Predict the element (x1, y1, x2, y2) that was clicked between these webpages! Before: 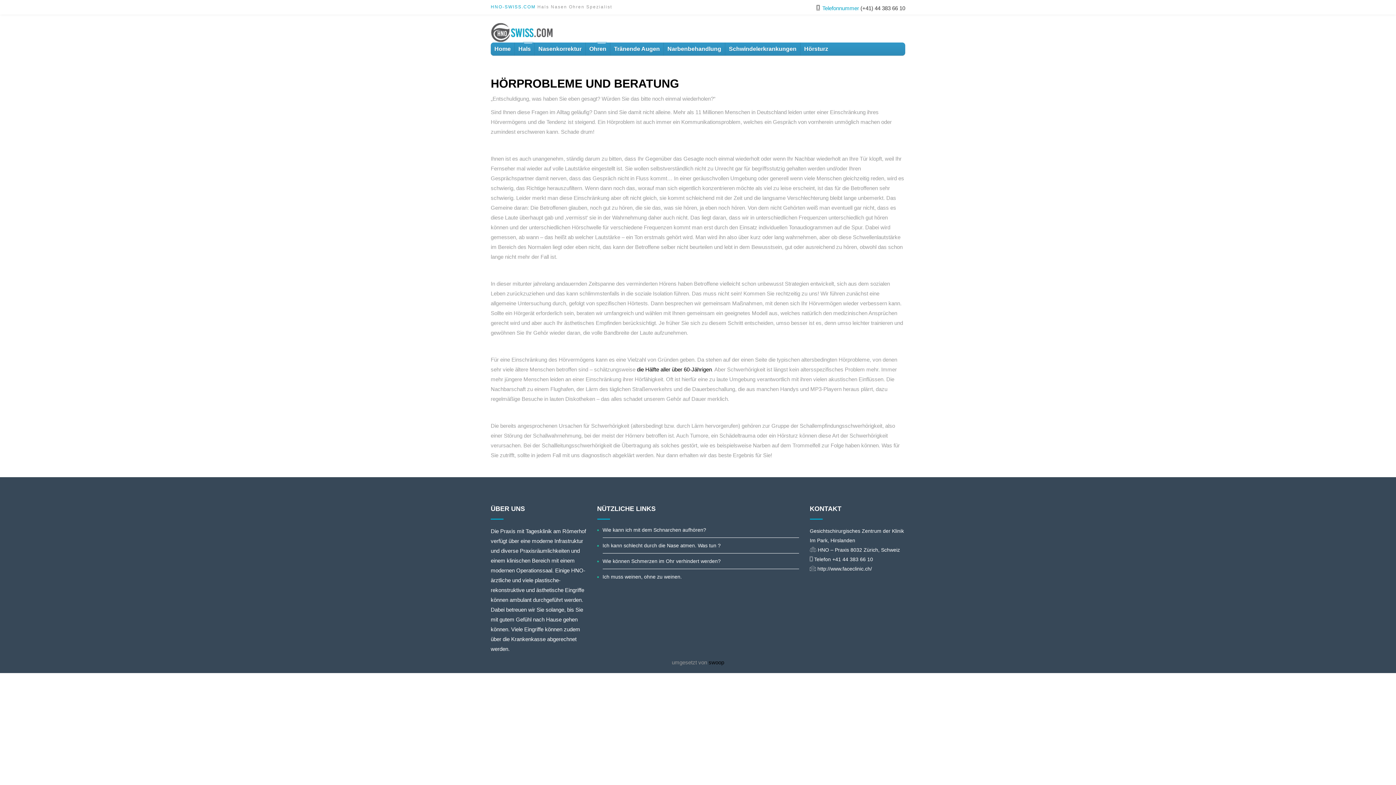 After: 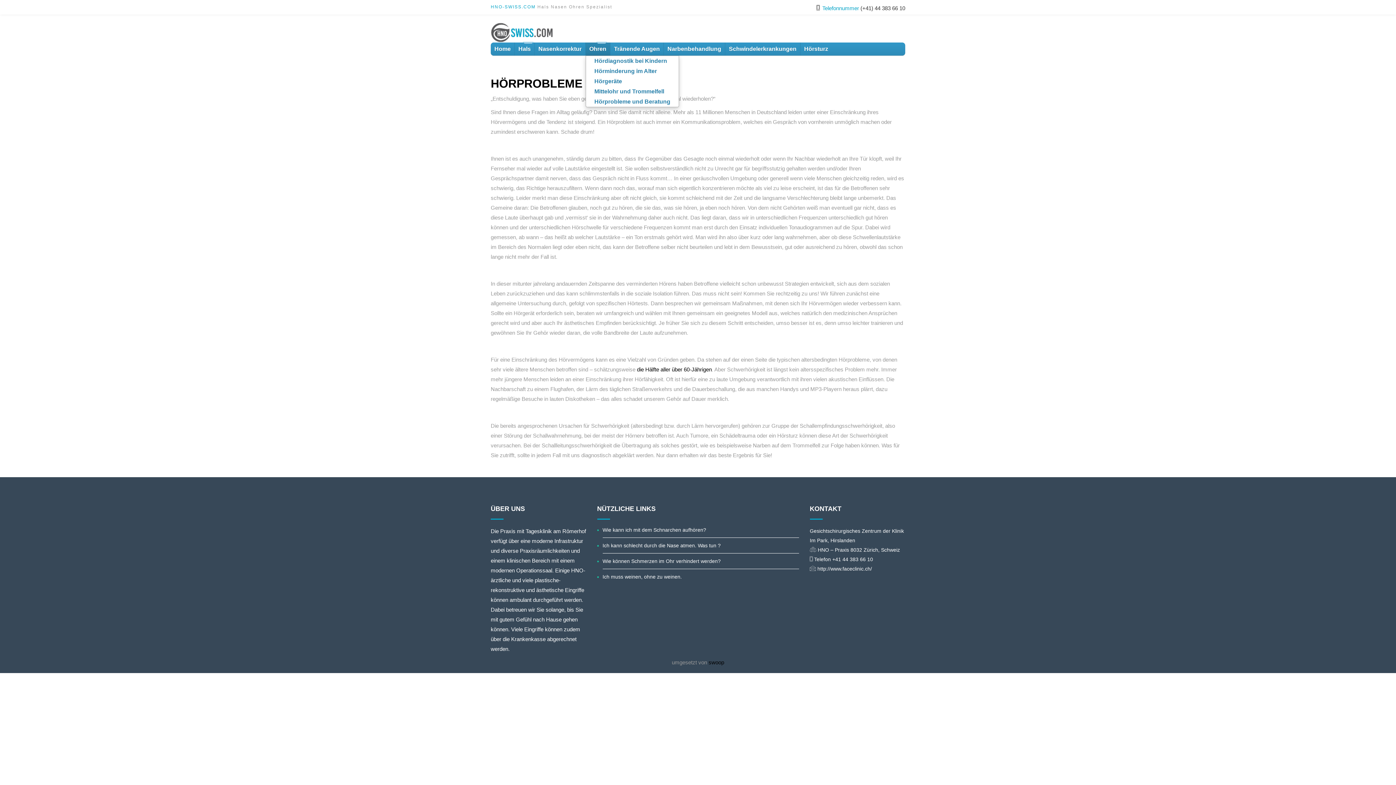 Action: label: Ohren bbox: (585, 42, 610, 55)